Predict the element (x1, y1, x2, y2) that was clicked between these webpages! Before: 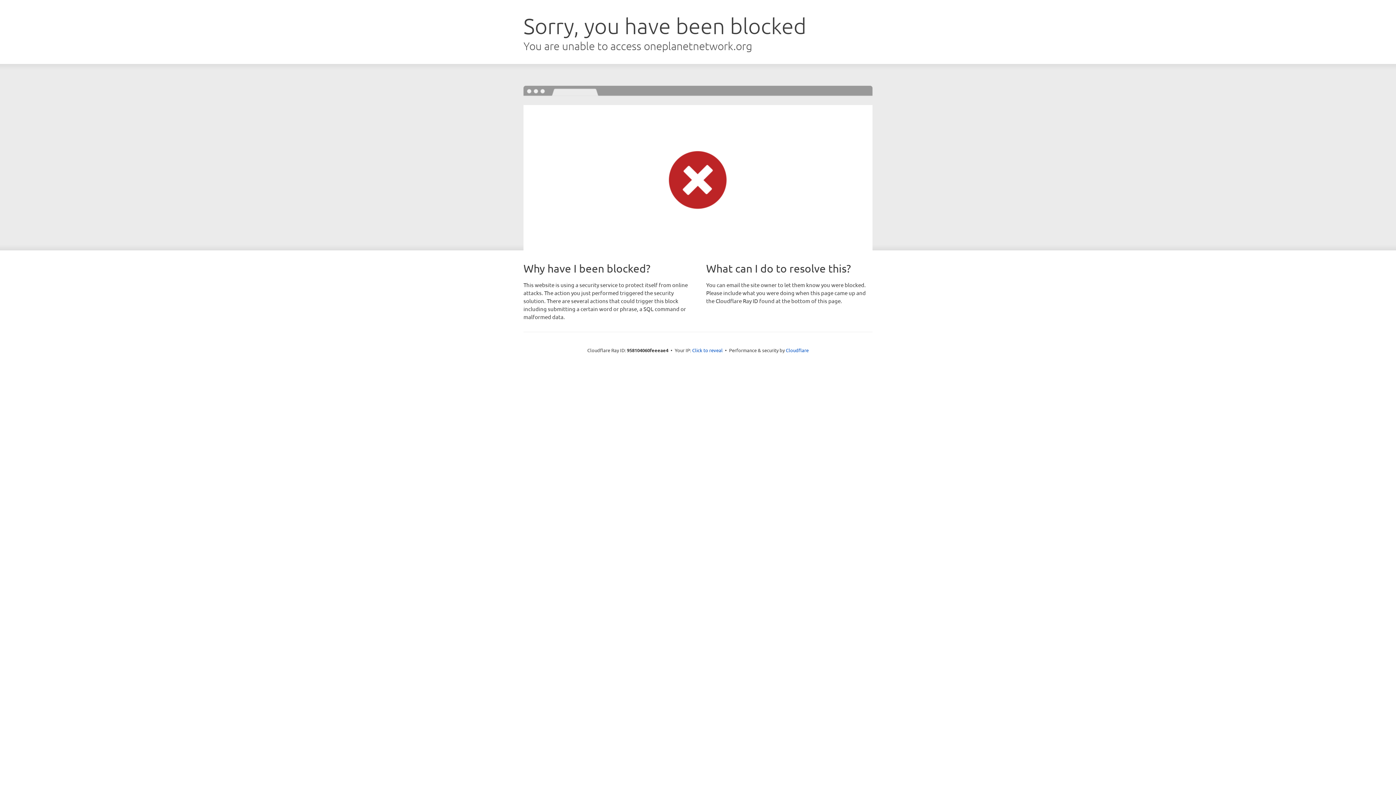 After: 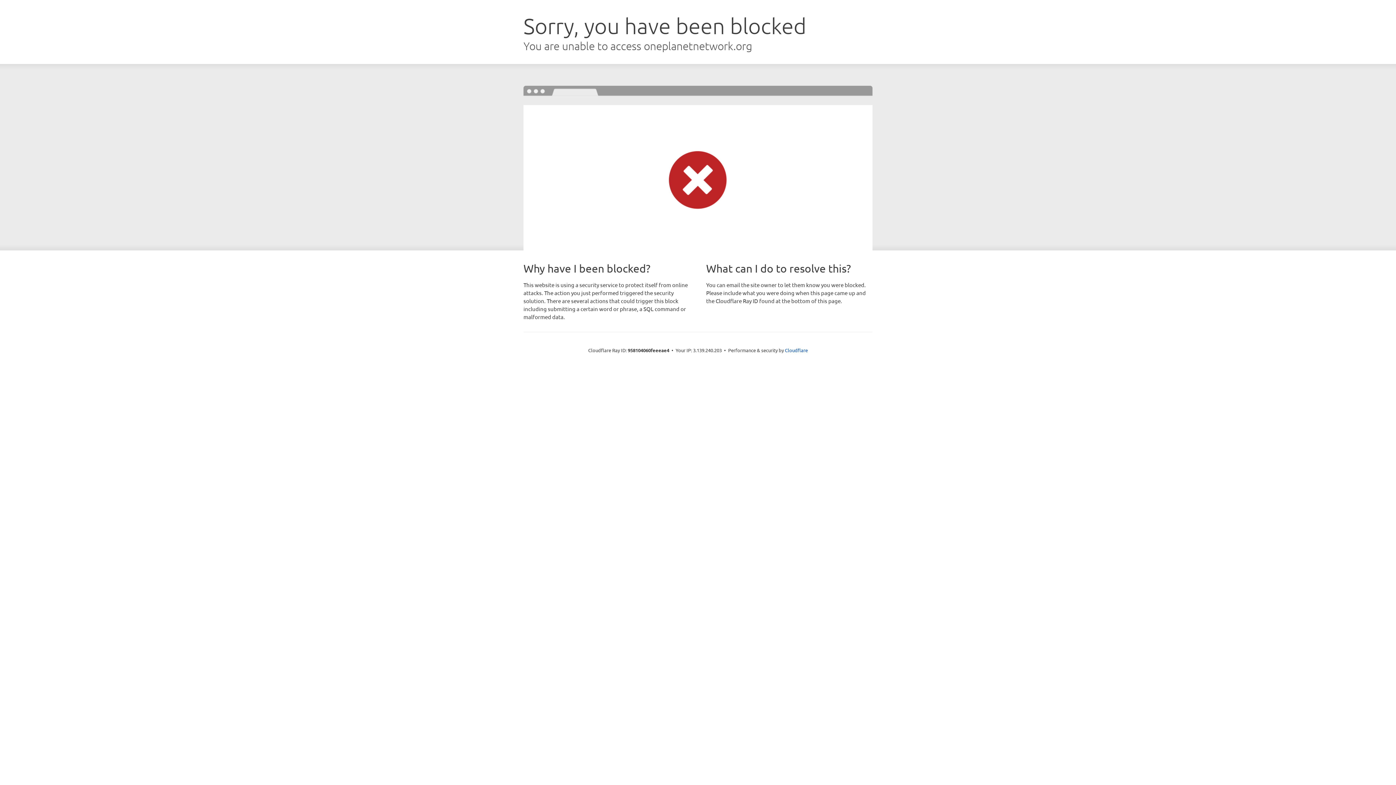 Action: label: Click to reveal bbox: (692, 346, 722, 353)